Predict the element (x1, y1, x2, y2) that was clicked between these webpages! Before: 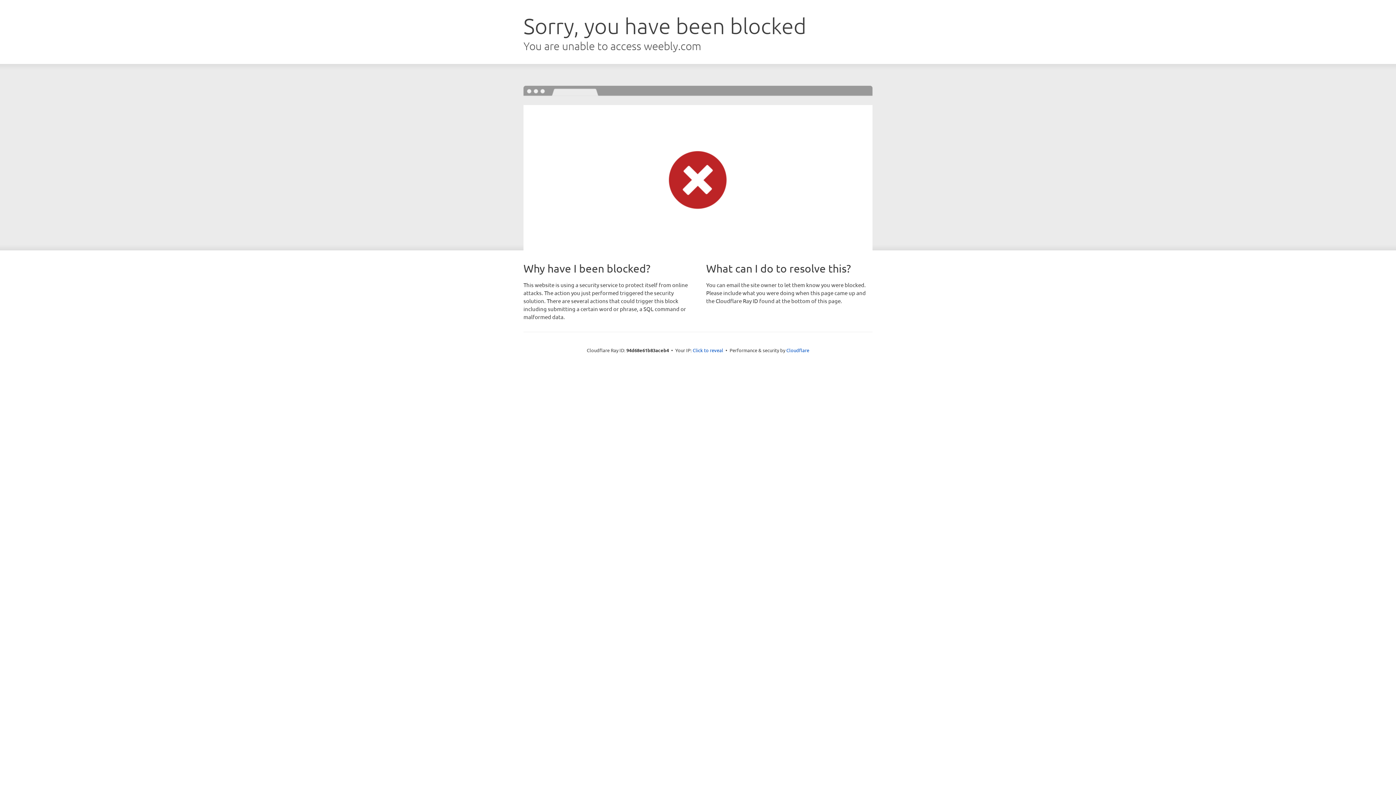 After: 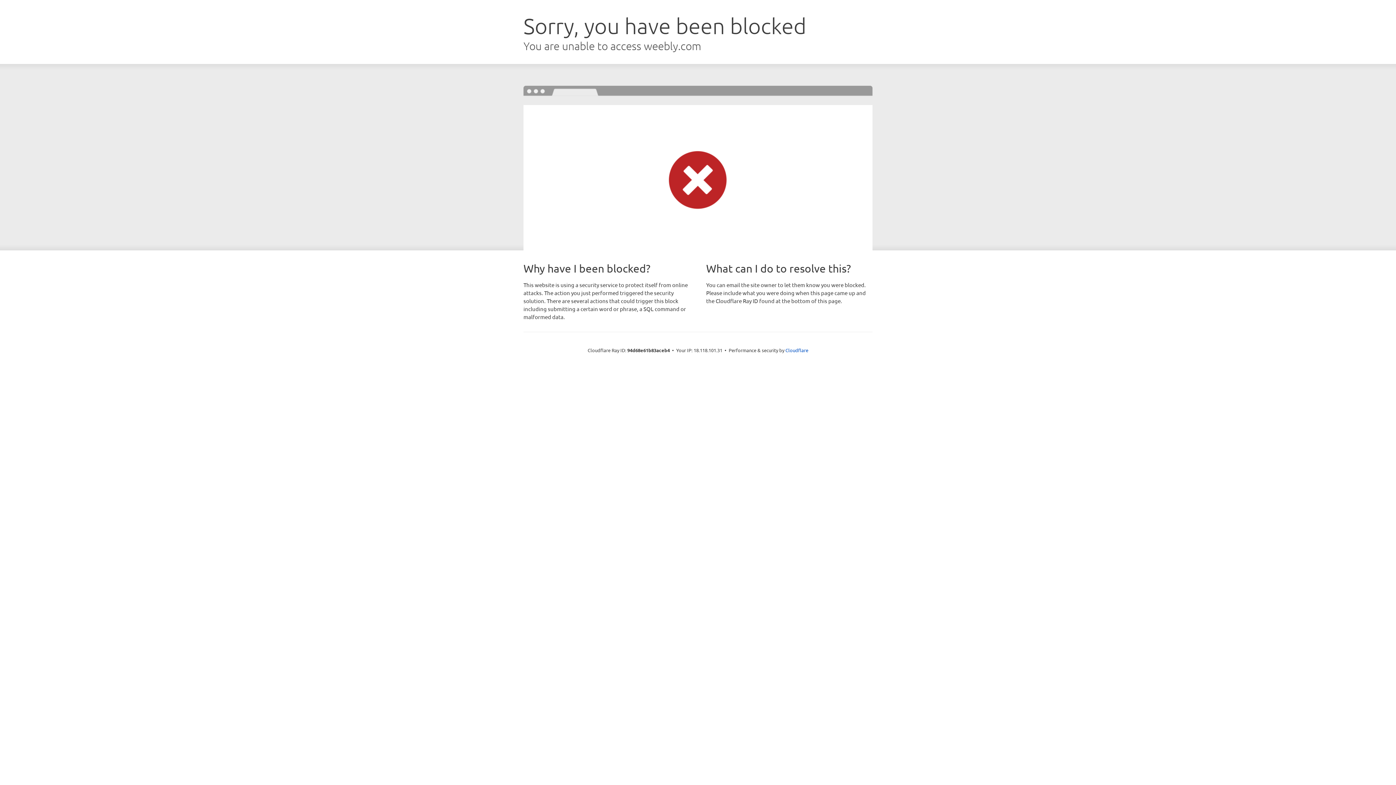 Action: label: Click to reveal bbox: (692, 346, 723, 353)